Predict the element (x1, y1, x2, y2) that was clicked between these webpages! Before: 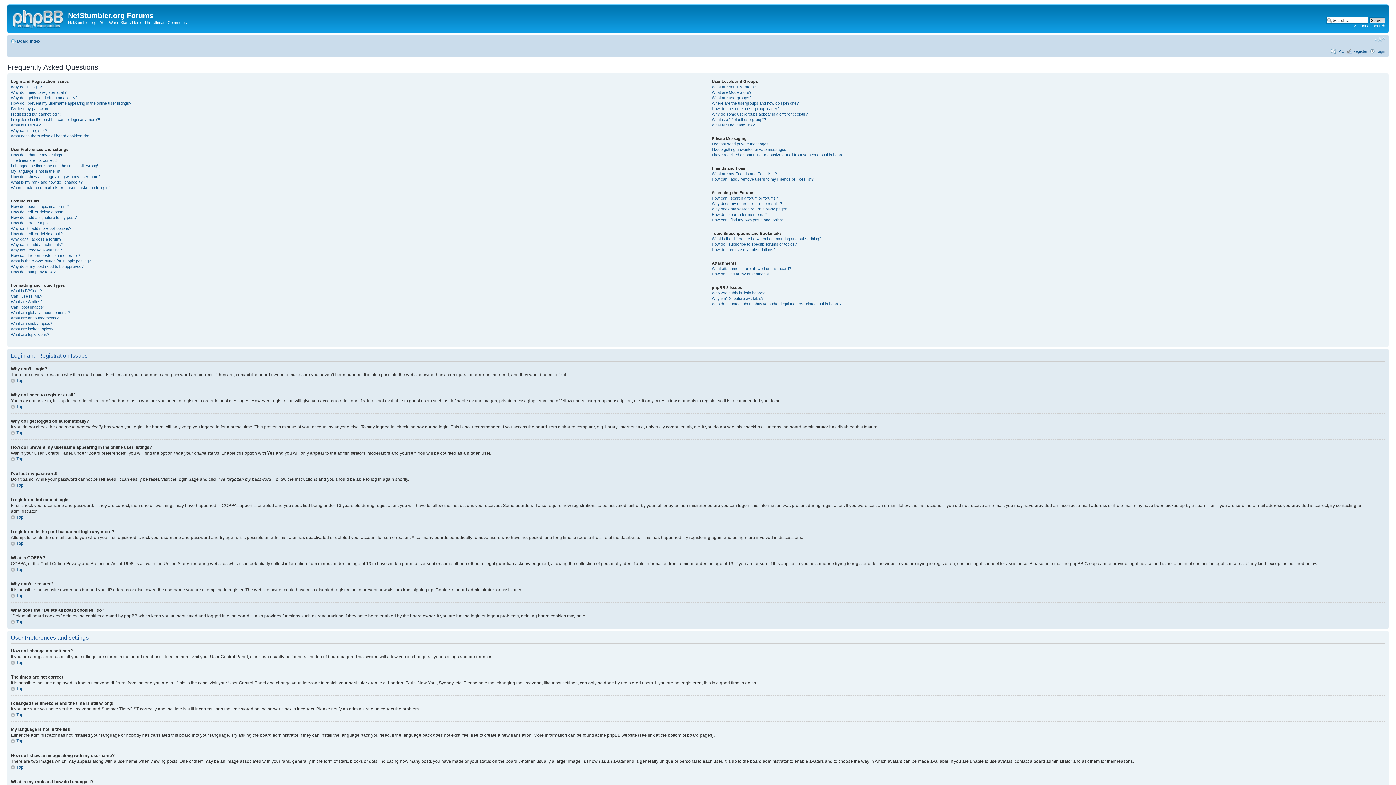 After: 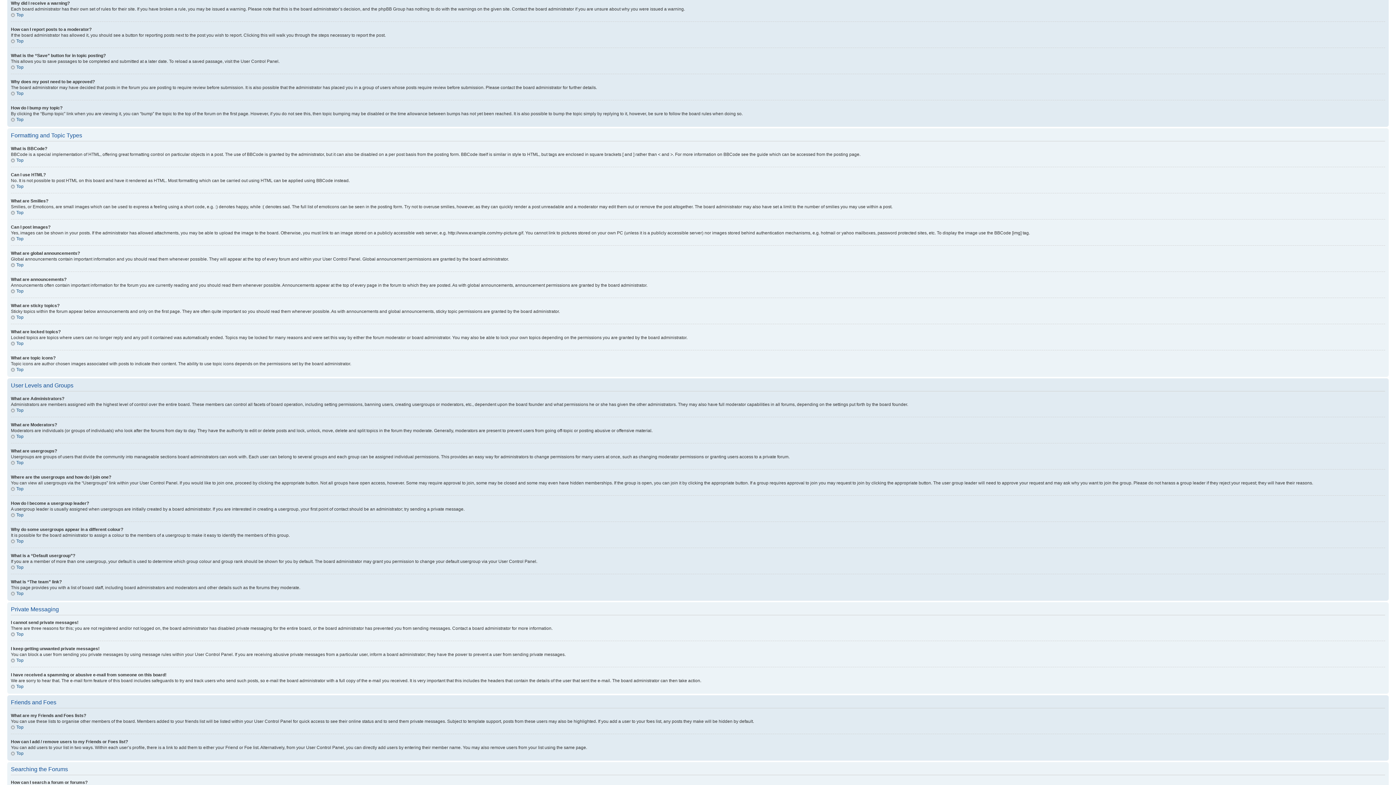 Action: bbox: (10, 247, 61, 252) label: Why did I receive a warning?